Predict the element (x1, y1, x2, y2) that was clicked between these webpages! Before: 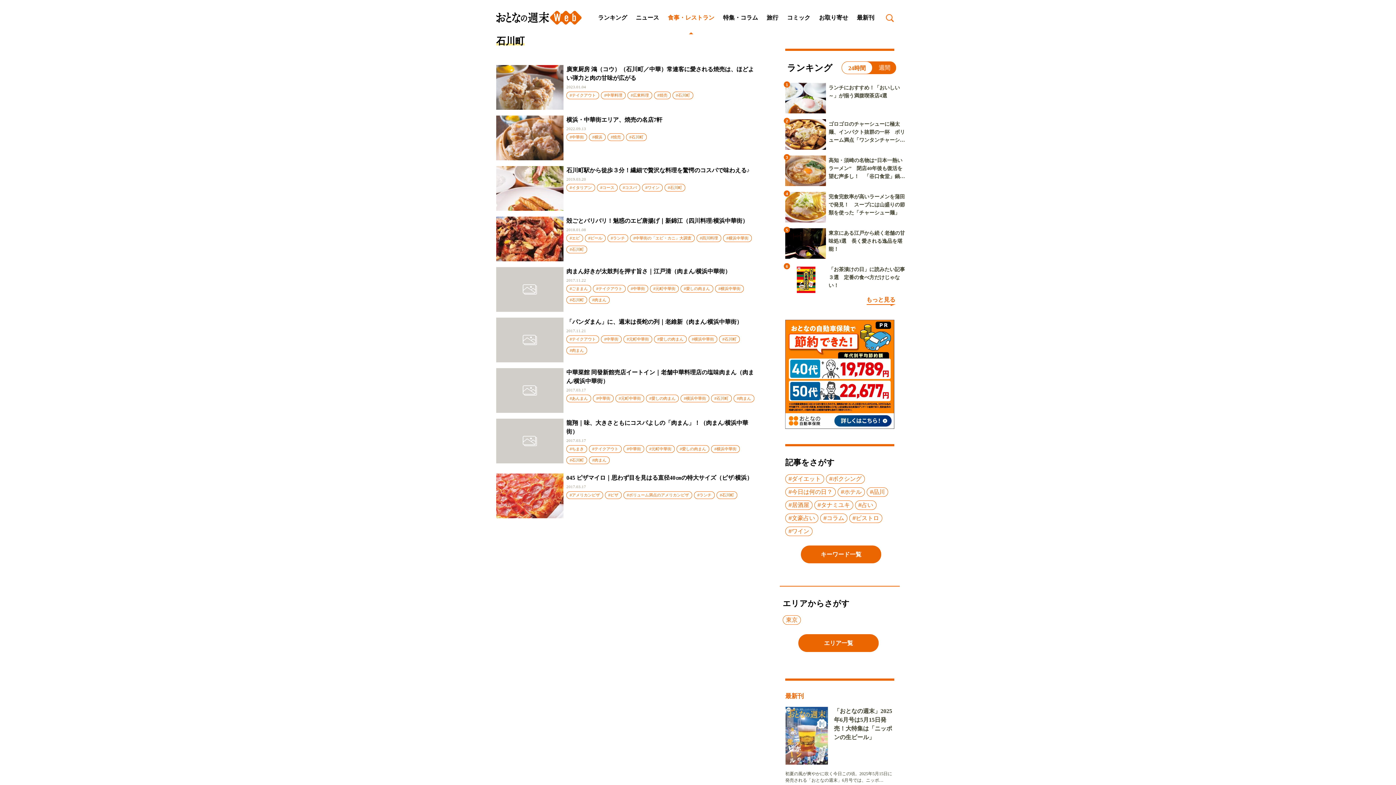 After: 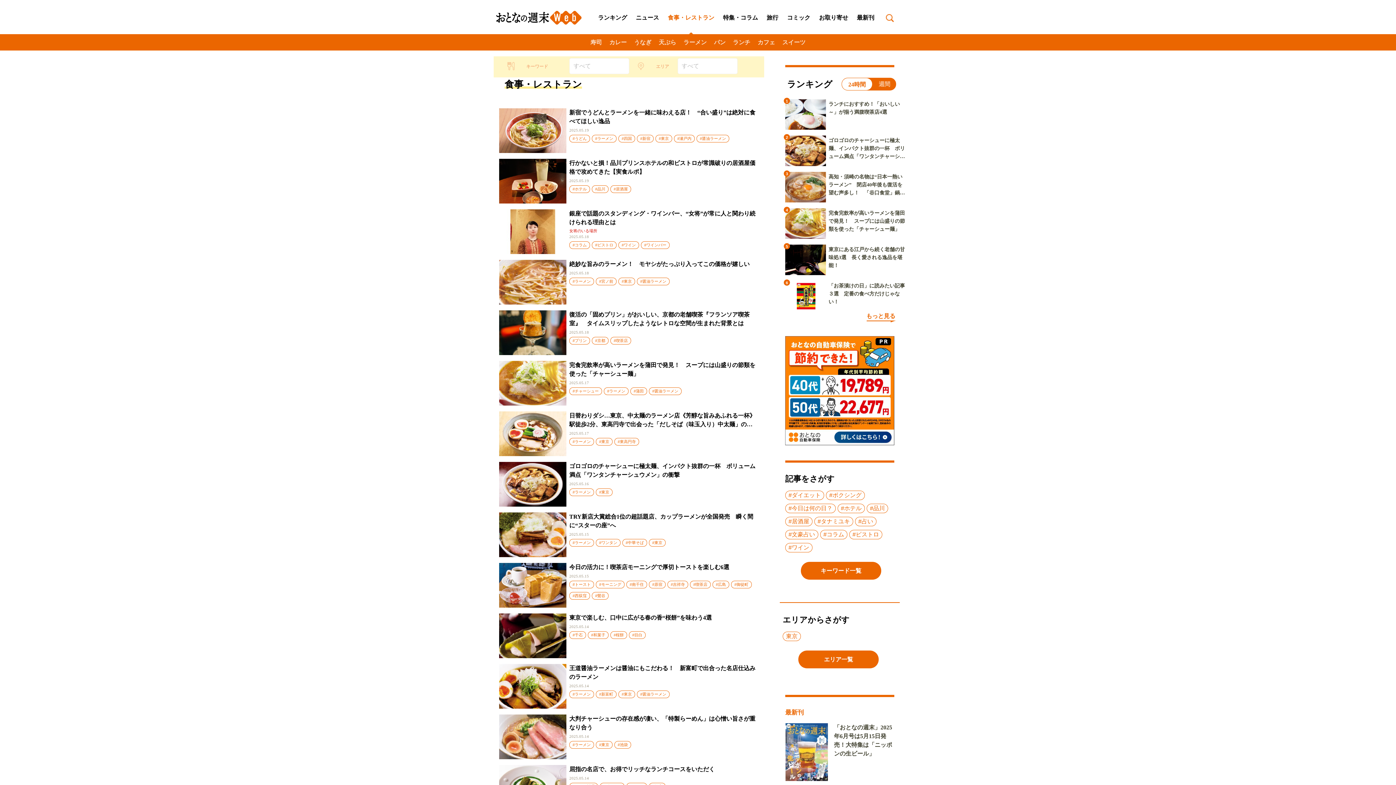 Action: bbox: (668, 13, 714, 22) label: 食事・レストラン